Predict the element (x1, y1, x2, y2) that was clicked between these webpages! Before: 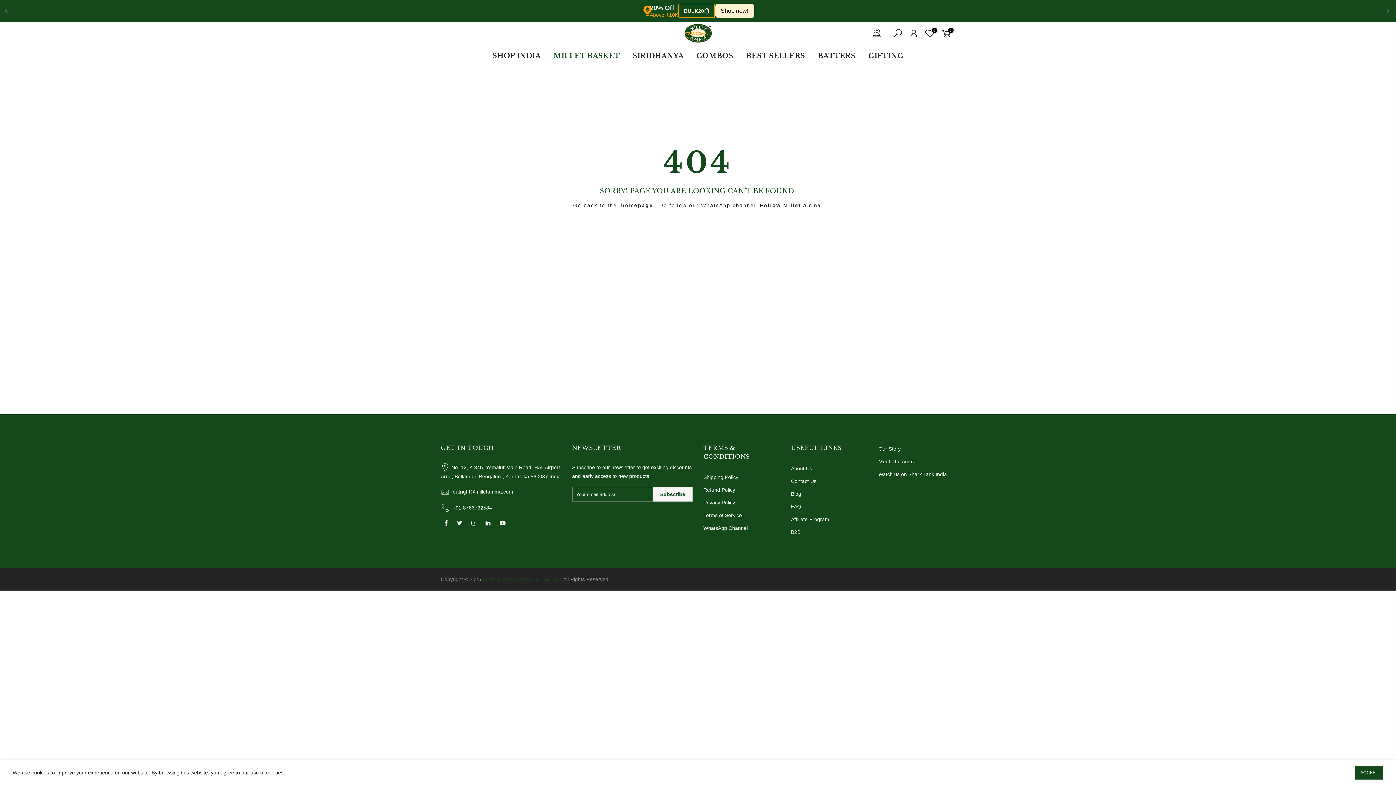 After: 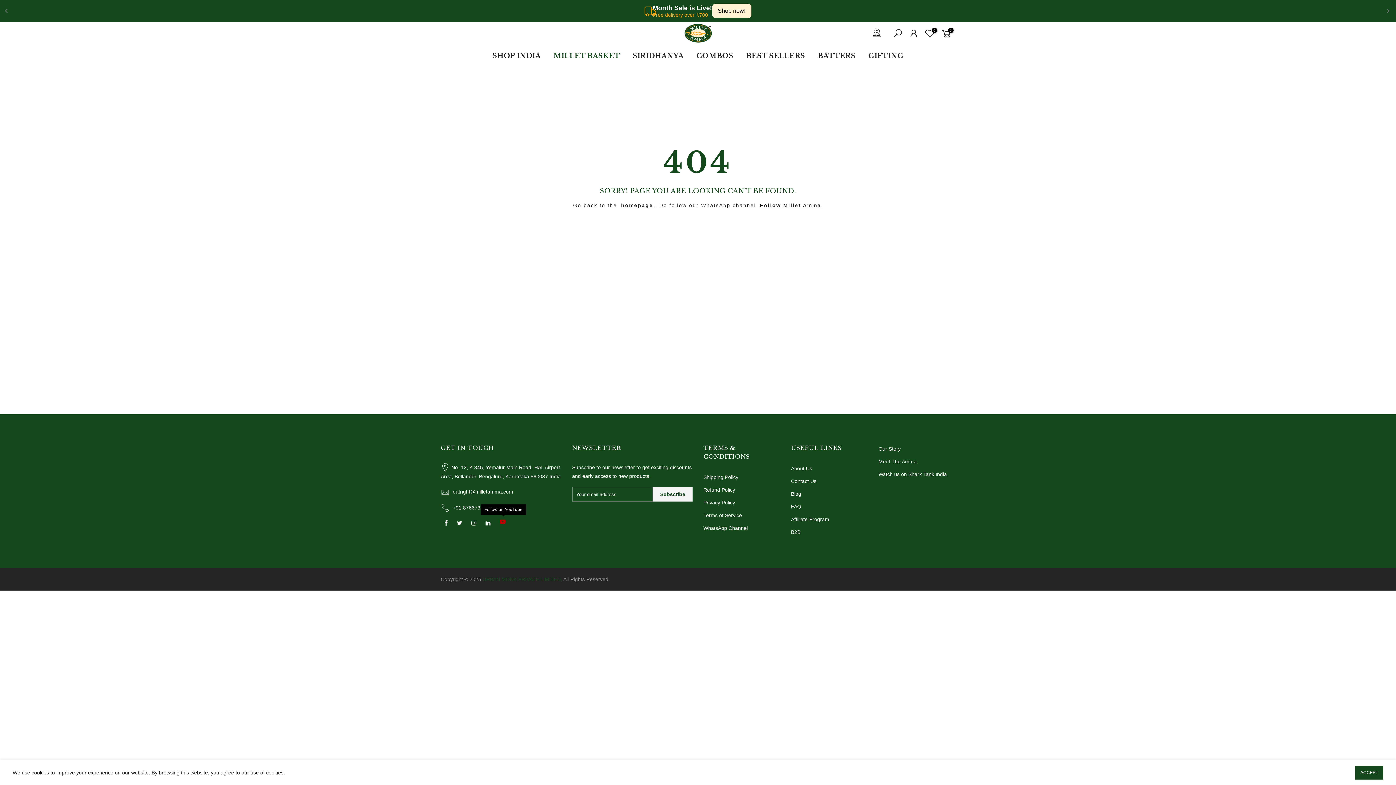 Action: bbox: (499, 519, 507, 527)